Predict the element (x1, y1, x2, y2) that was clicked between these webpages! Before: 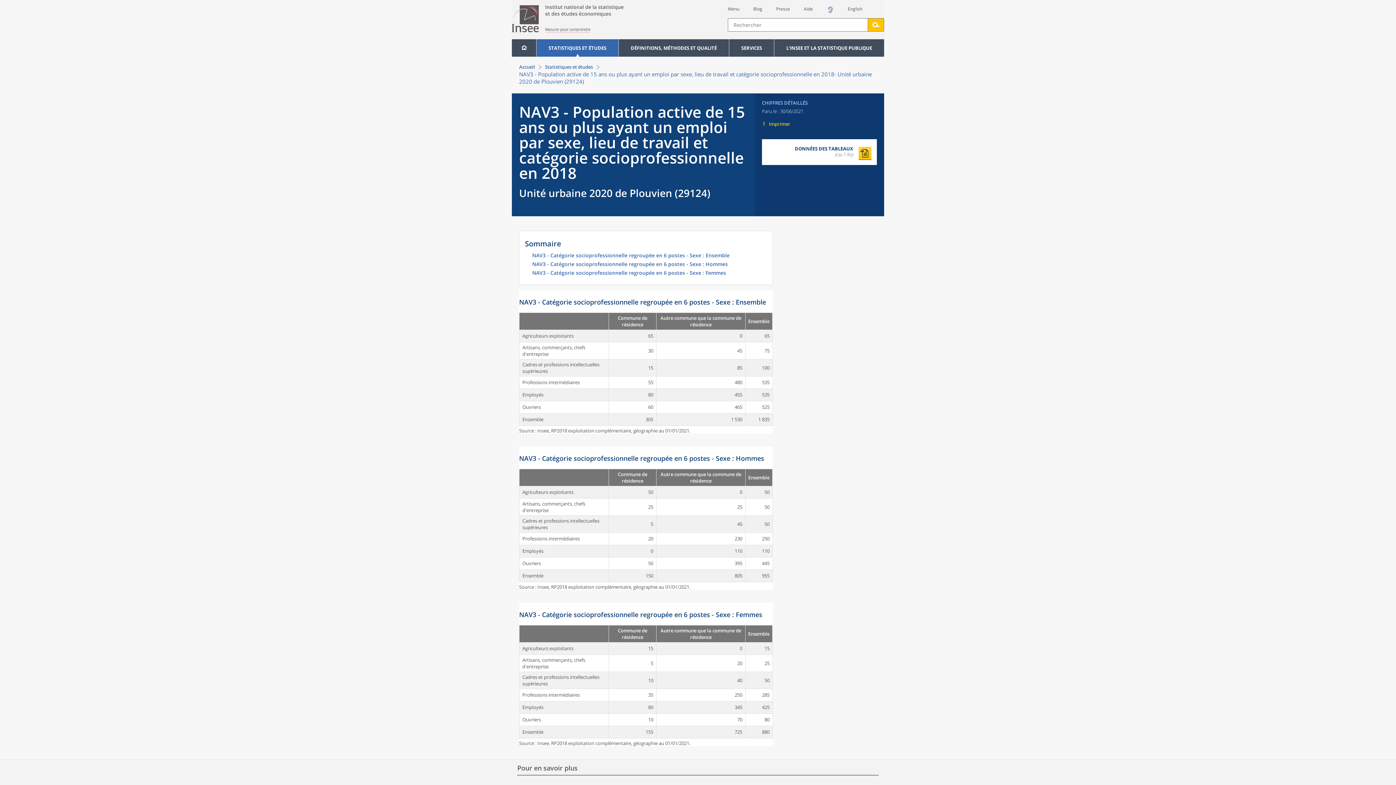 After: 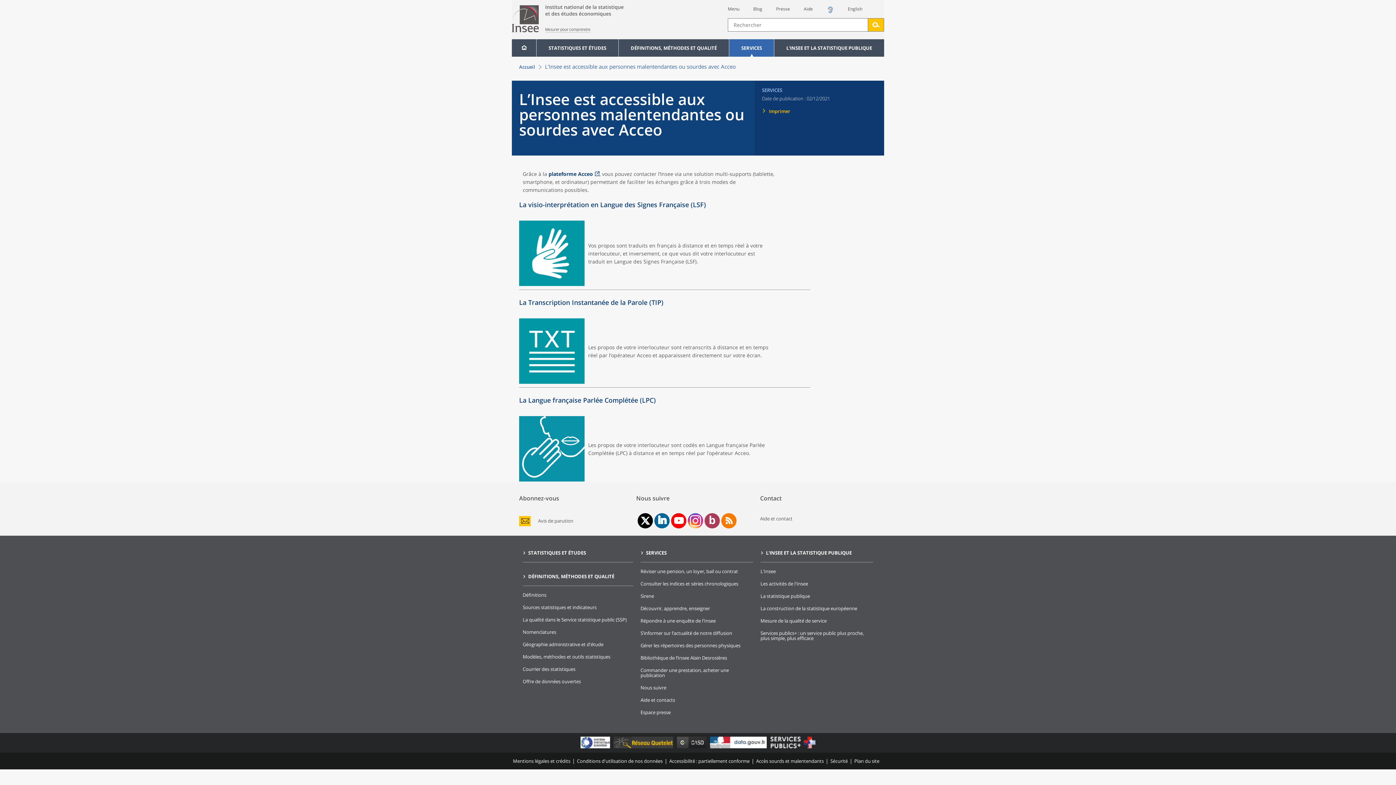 Action: bbox: (826, 8, 834, 15)